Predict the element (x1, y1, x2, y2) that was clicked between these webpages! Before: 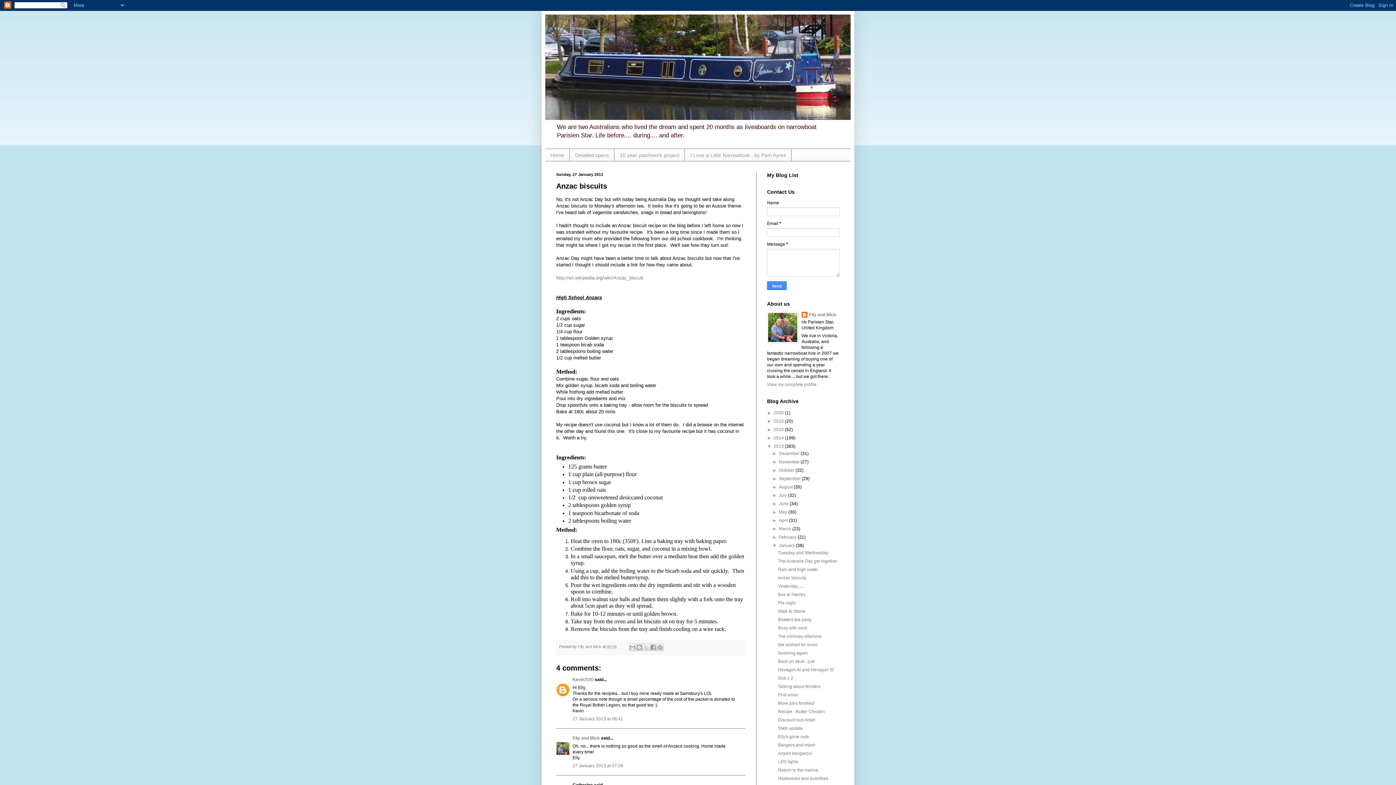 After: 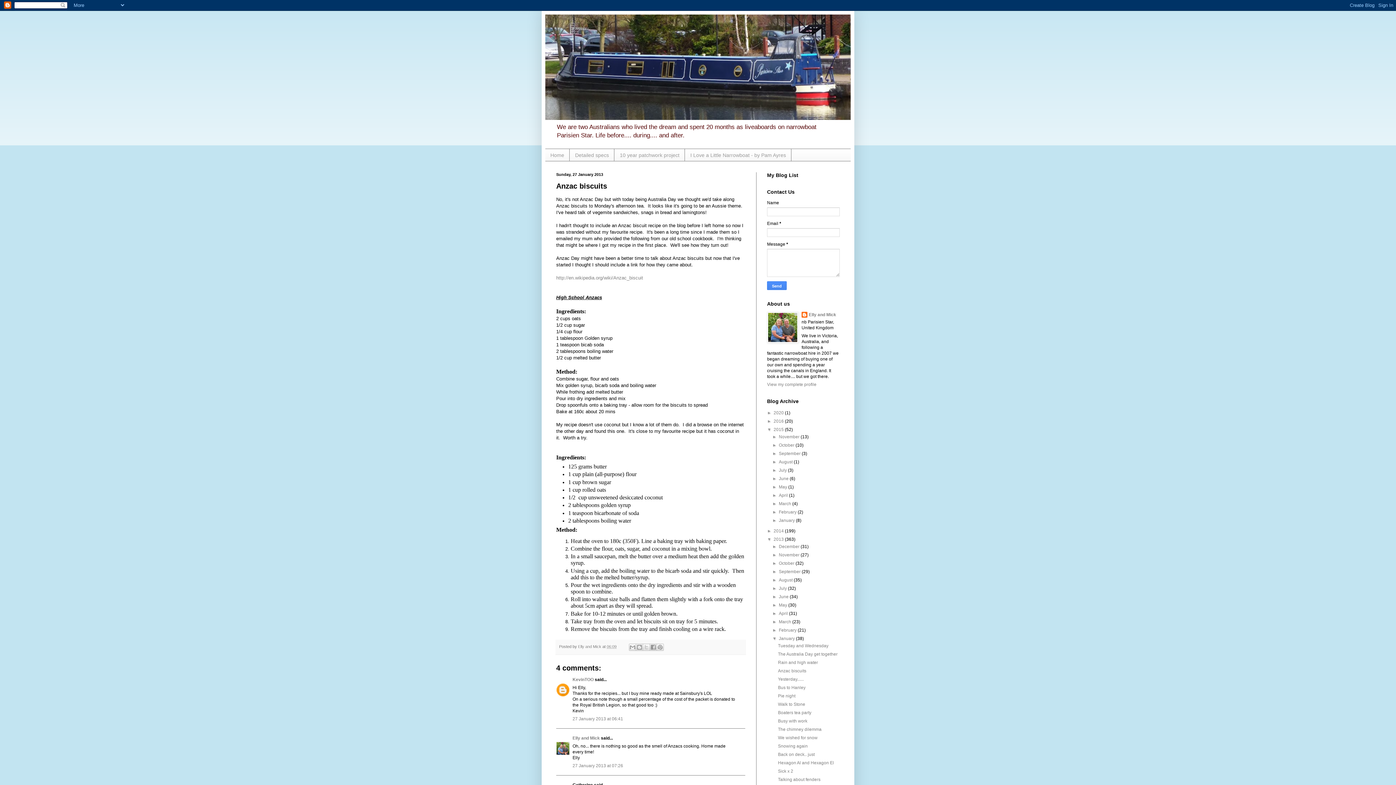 Action: label: ►   bbox: (767, 427, 773, 432)